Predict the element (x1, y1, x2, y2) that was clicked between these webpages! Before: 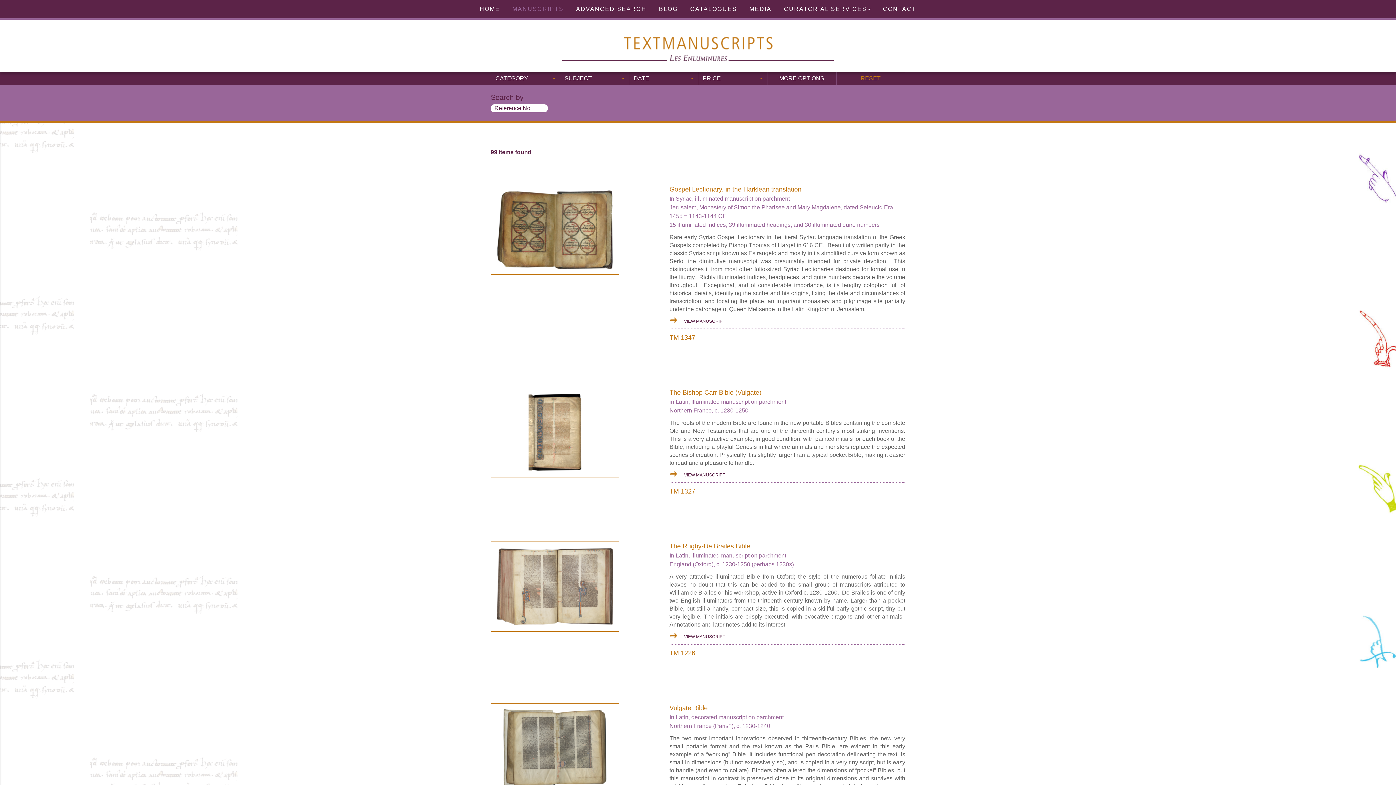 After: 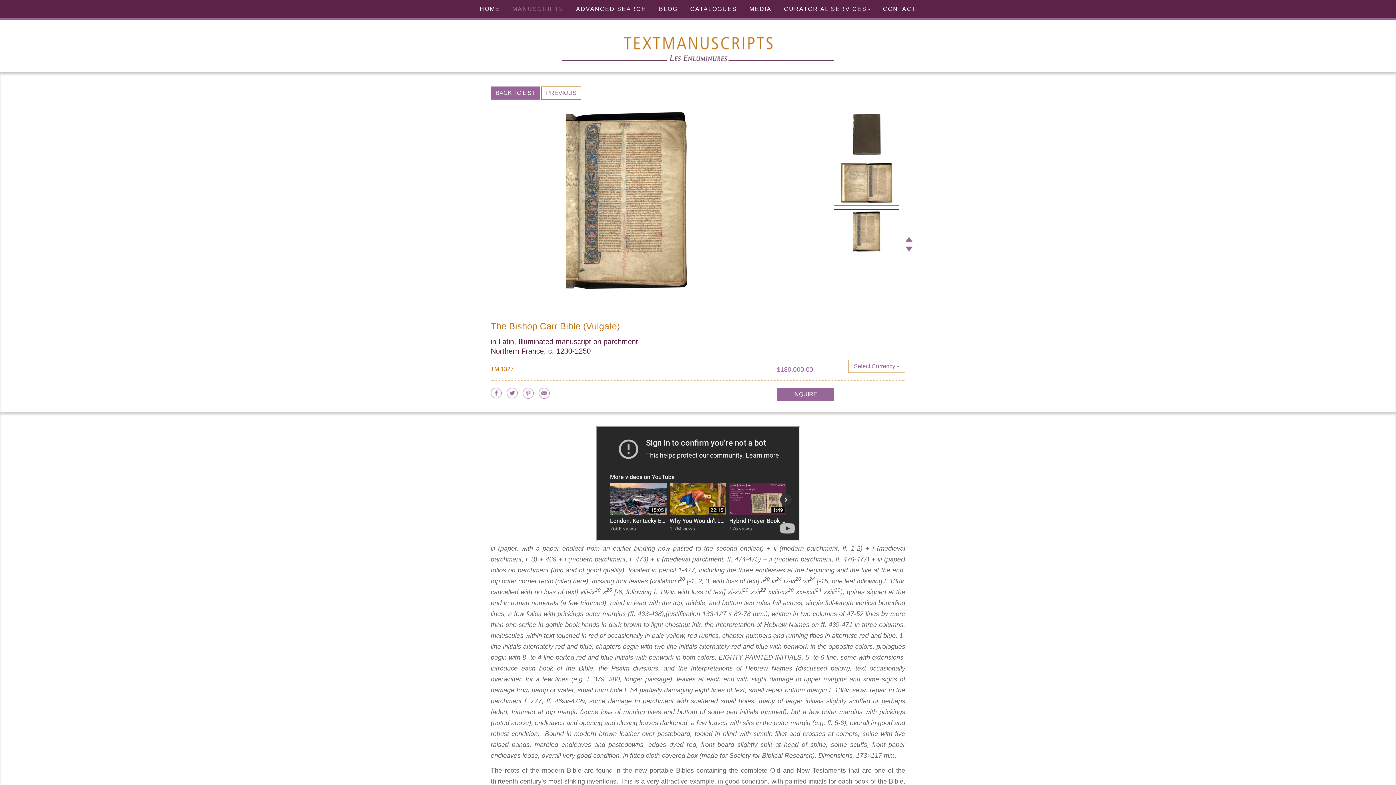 Action: bbox: (669, 387, 905, 397) label: The Bishop Carr Bible (Vulgate)